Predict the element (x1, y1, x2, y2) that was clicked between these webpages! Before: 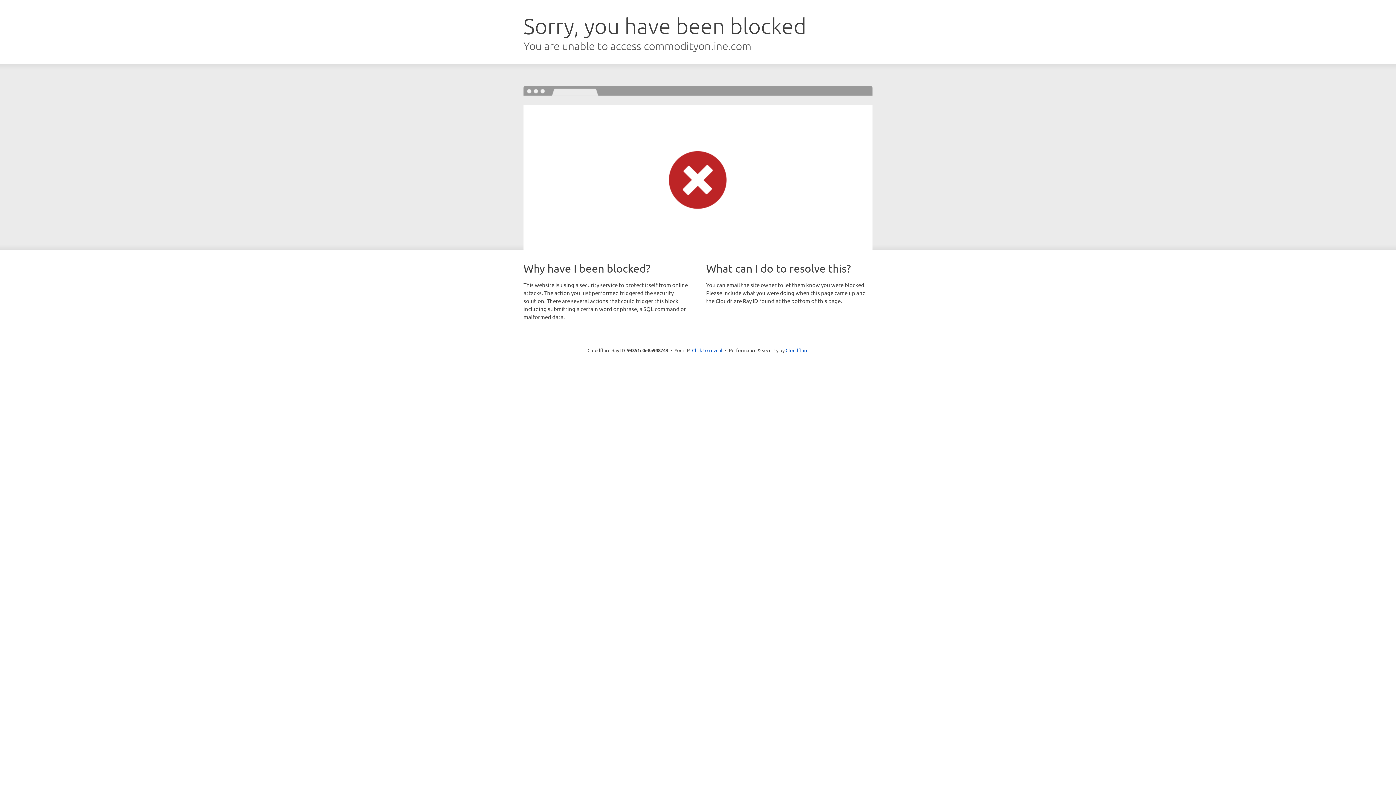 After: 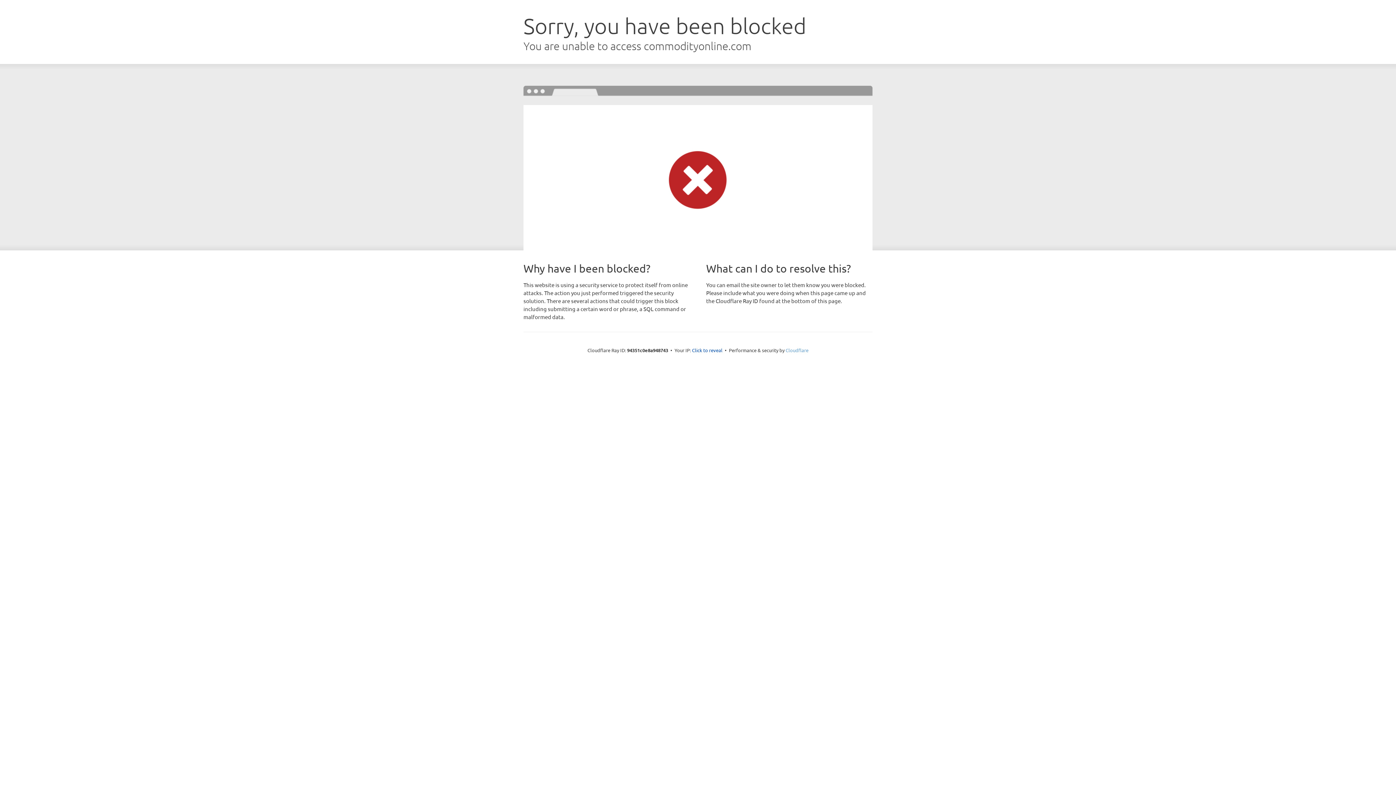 Action: bbox: (785, 347, 808, 353) label: Cloudflare